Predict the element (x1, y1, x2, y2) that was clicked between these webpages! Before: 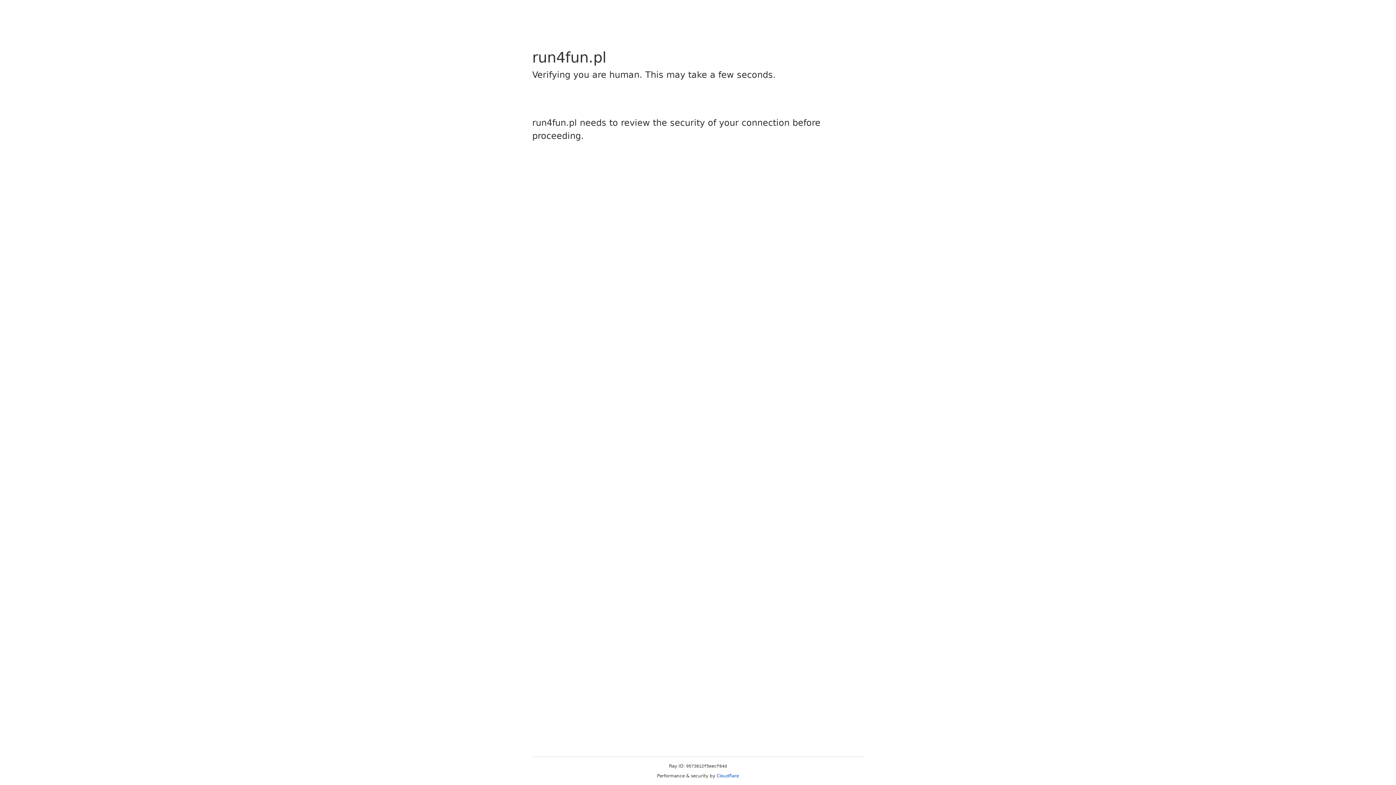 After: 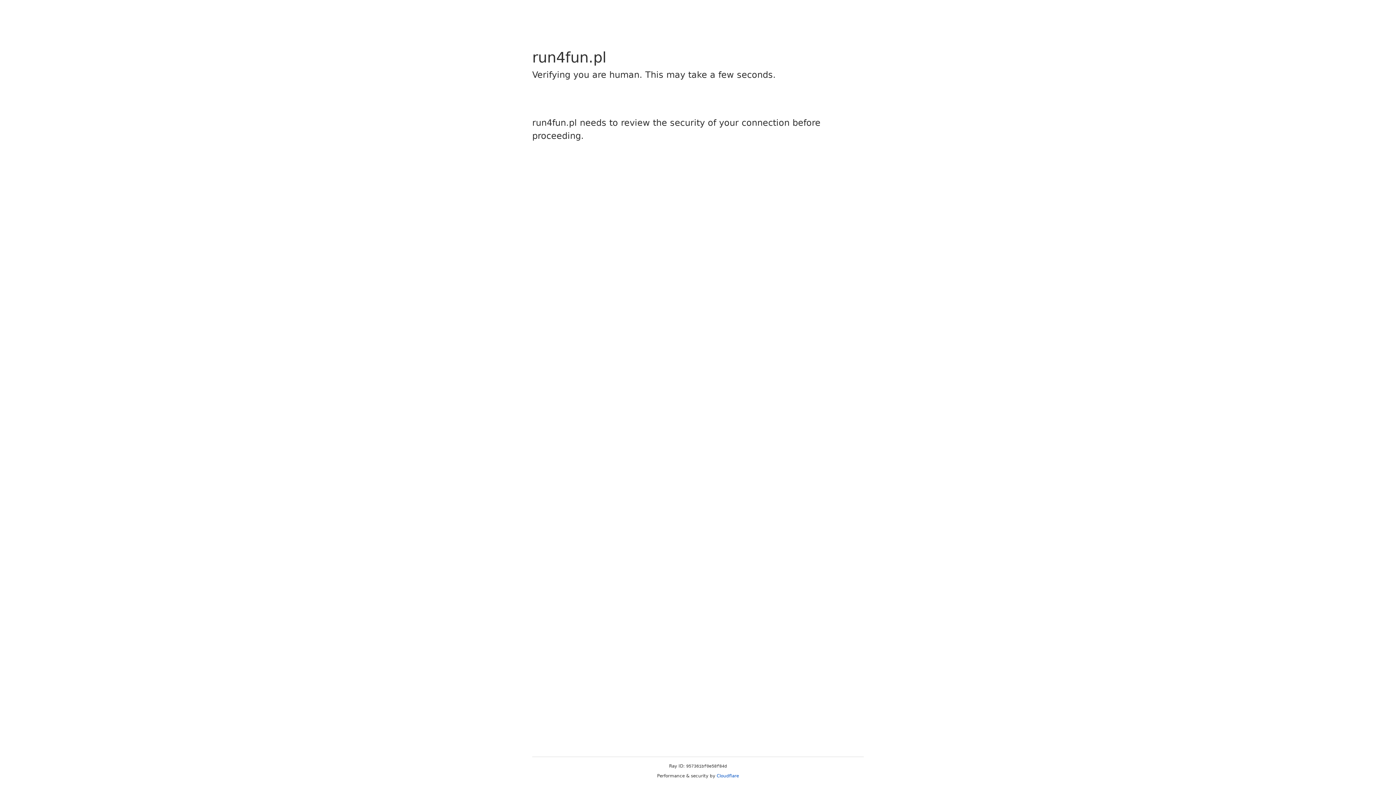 Action: label: Cloudflare bbox: (716, 773, 739, 778)